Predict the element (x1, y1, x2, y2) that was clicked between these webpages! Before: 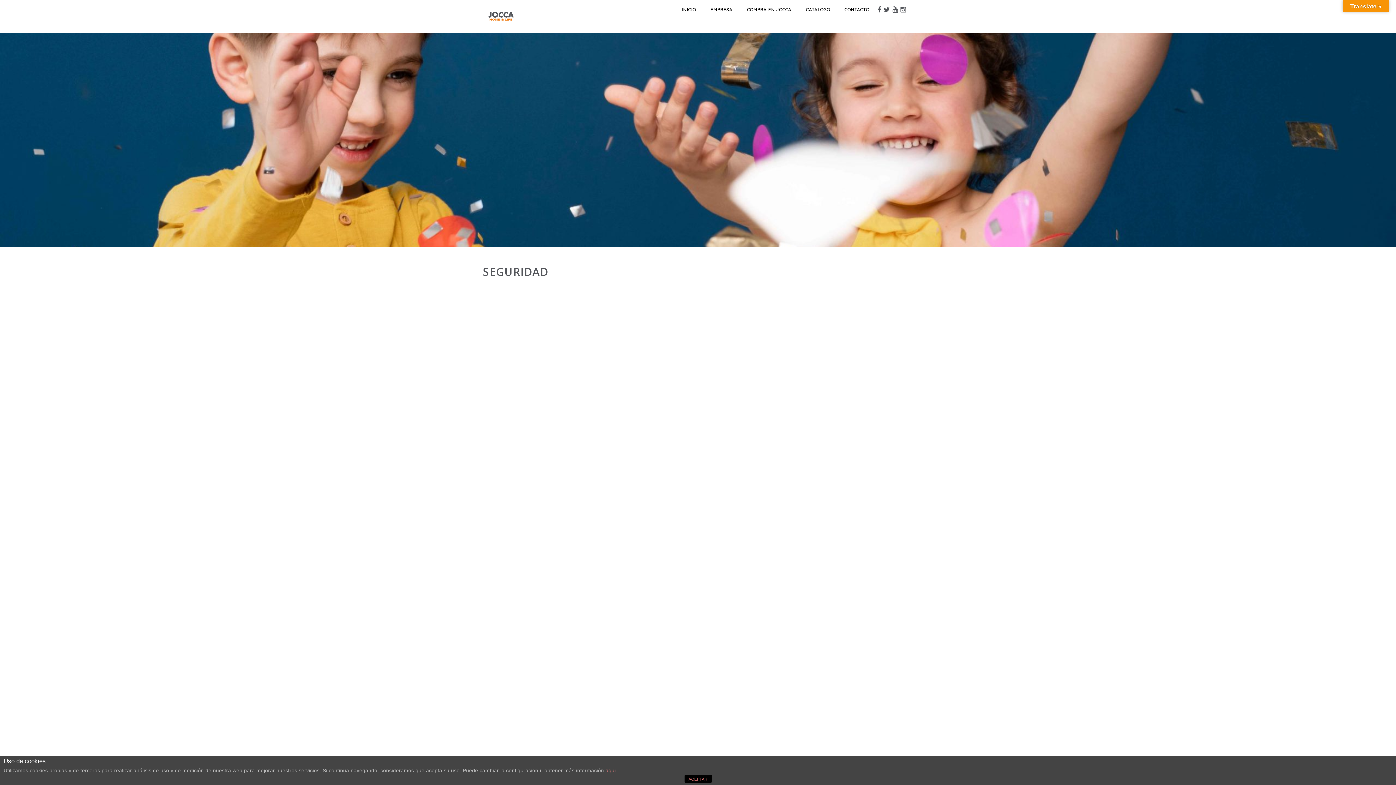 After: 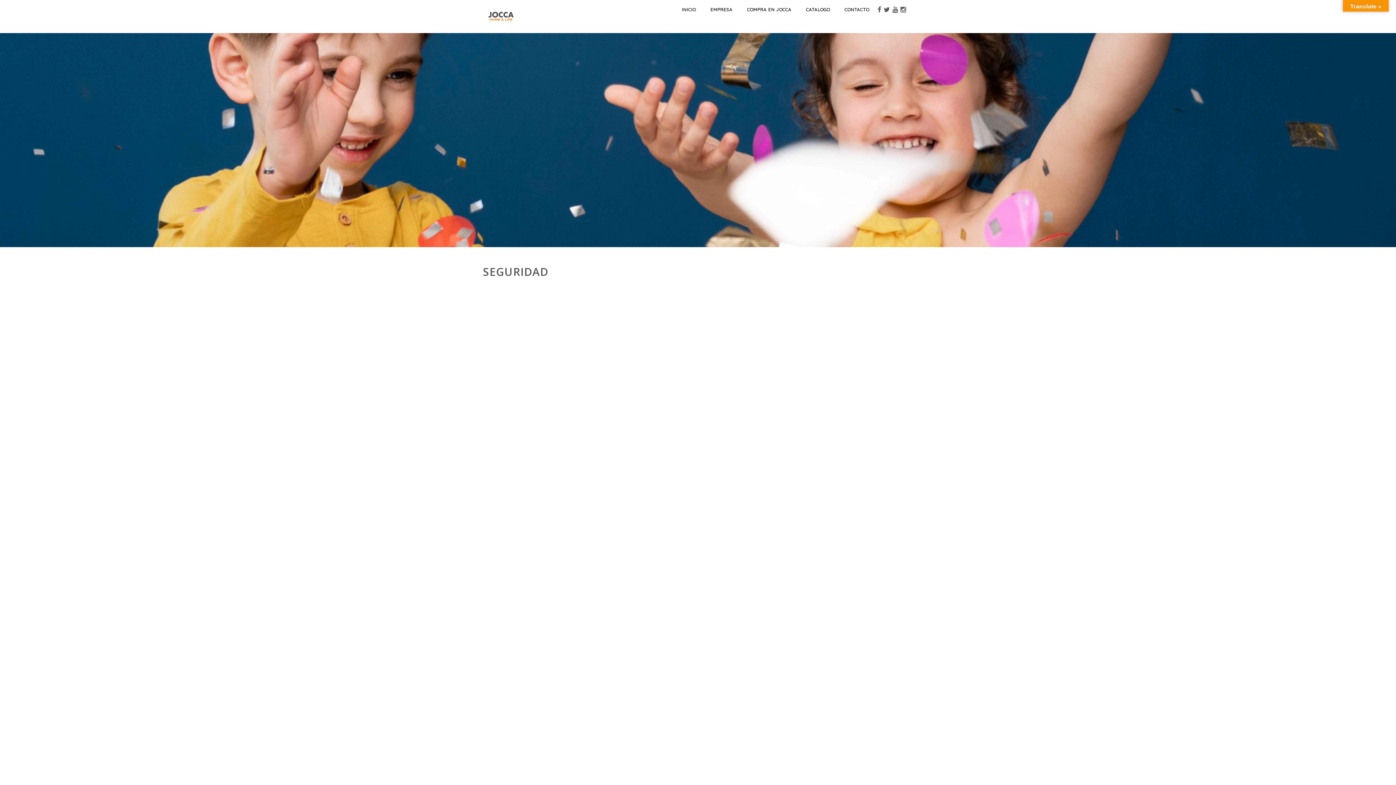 Action: label: ACEPTAR bbox: (684, 775, 711, 783)